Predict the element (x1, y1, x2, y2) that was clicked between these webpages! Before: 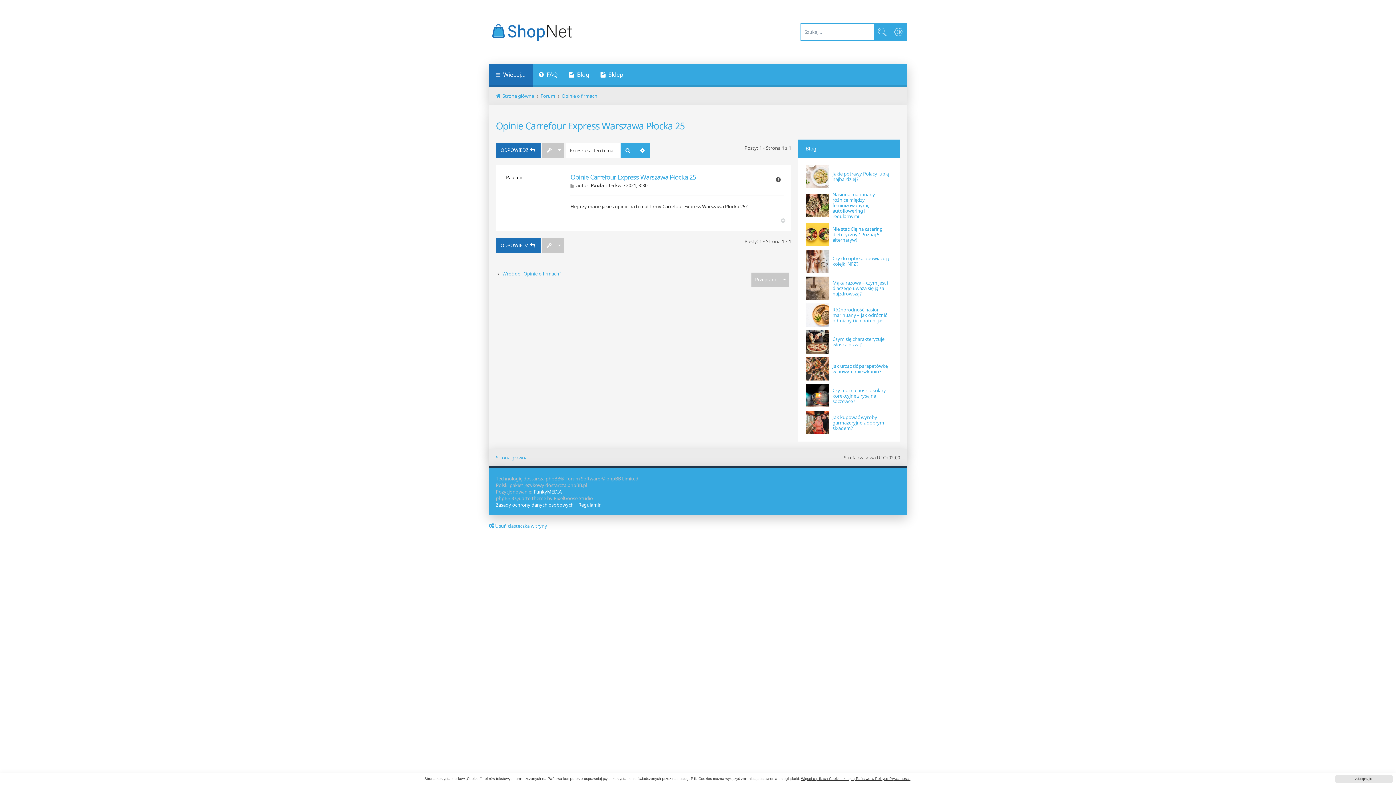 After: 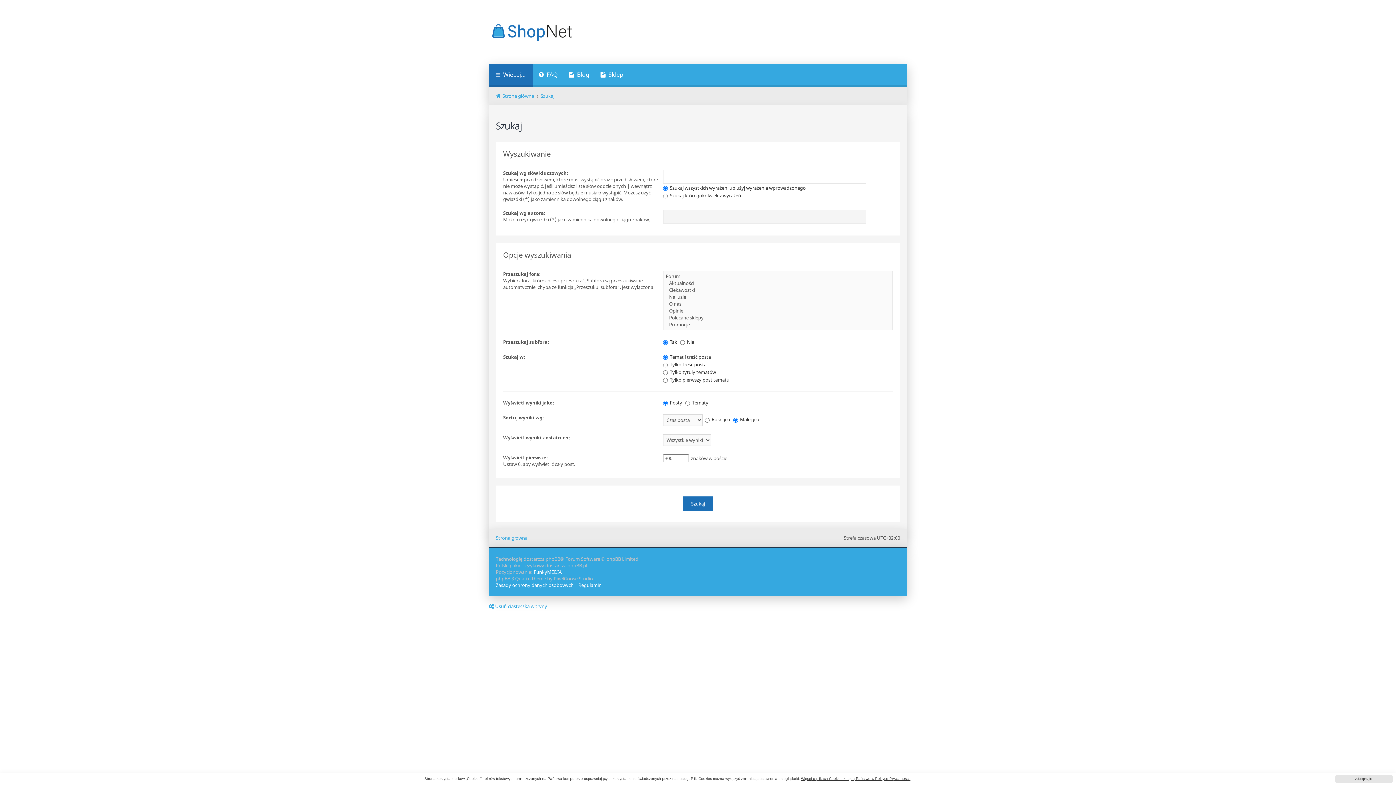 Action: label: Szukaj bbox: (620, 143, 635, 157)